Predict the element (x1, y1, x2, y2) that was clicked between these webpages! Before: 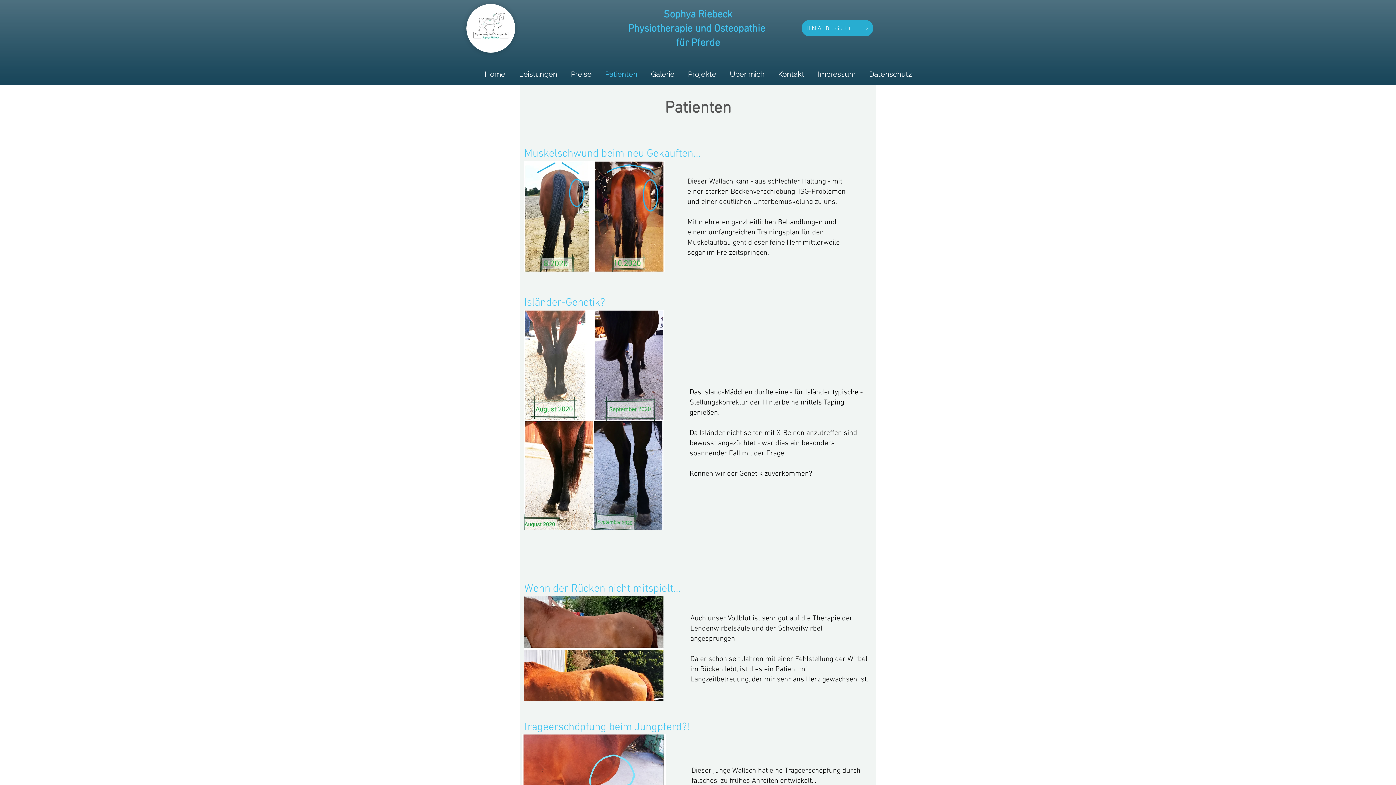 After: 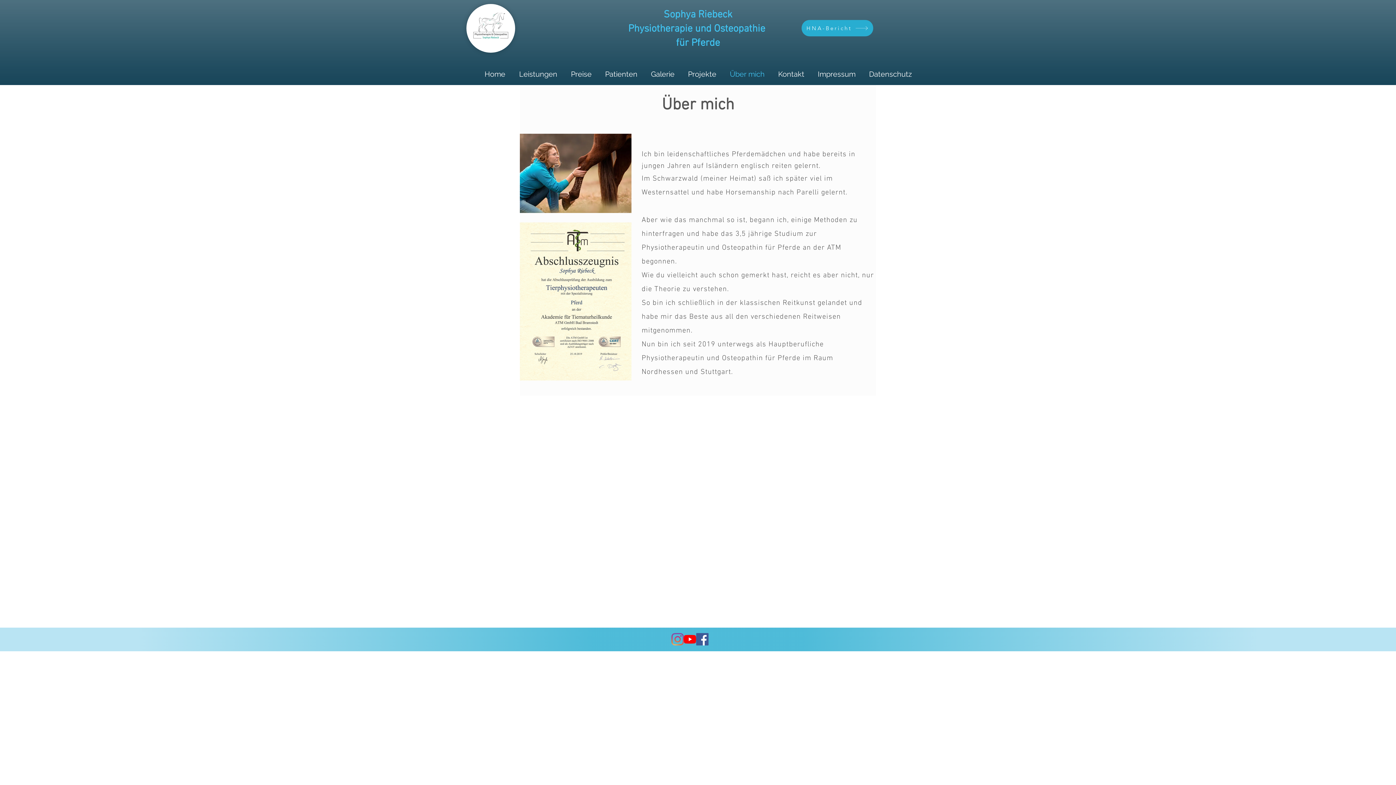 Action: label: Über mich bbox: (723, 67, 771, 80)